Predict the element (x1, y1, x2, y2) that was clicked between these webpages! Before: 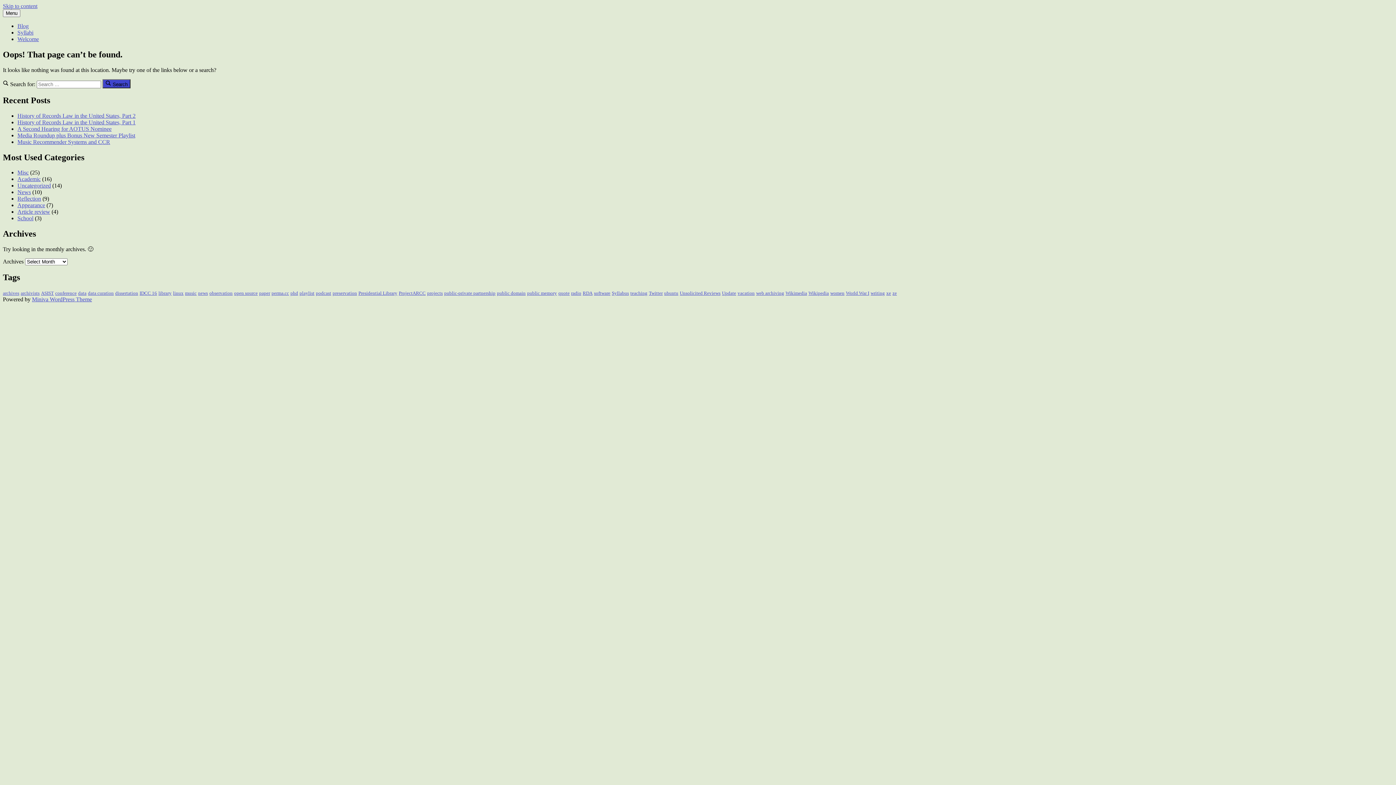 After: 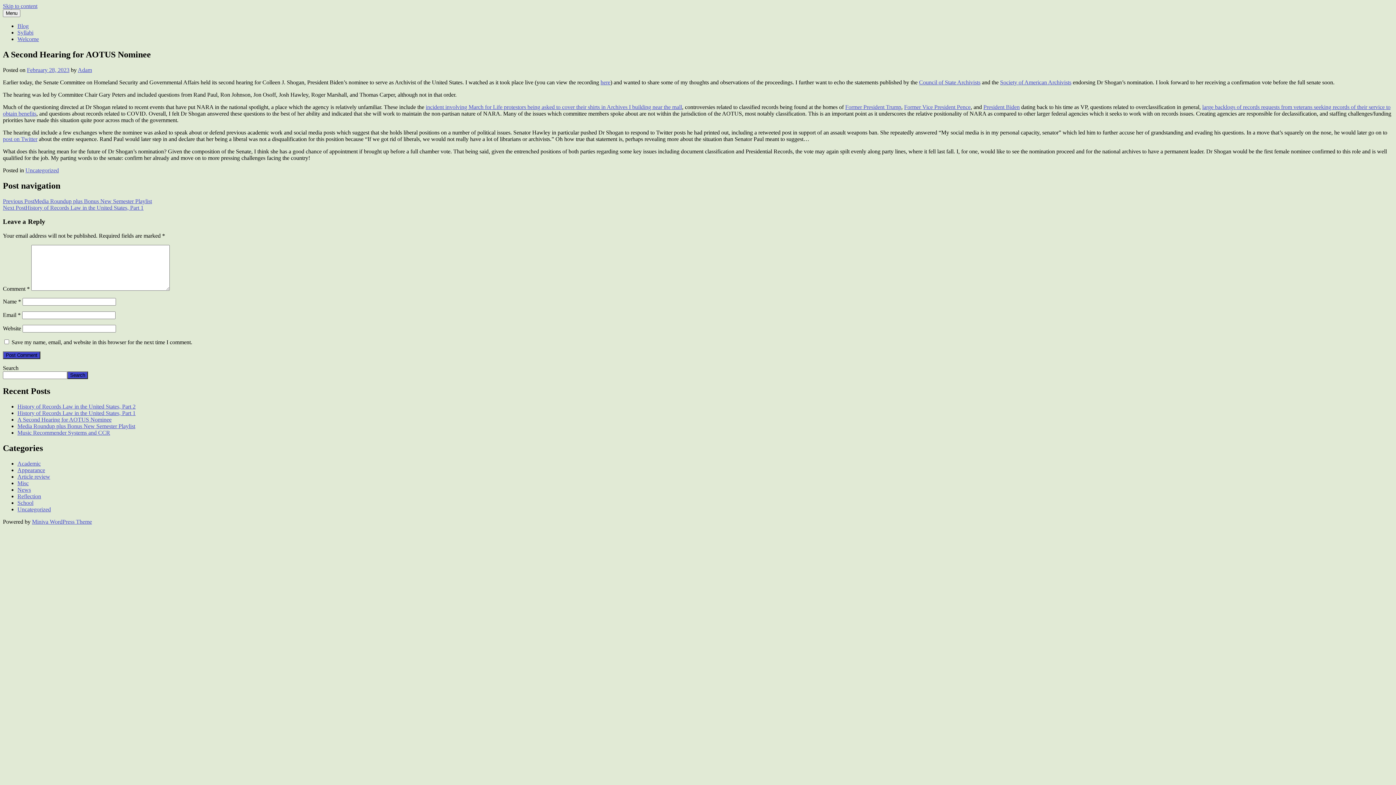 Action: label: A Second Hearing for AOTUS Nominee bbox: (17, 125, 111, 131)